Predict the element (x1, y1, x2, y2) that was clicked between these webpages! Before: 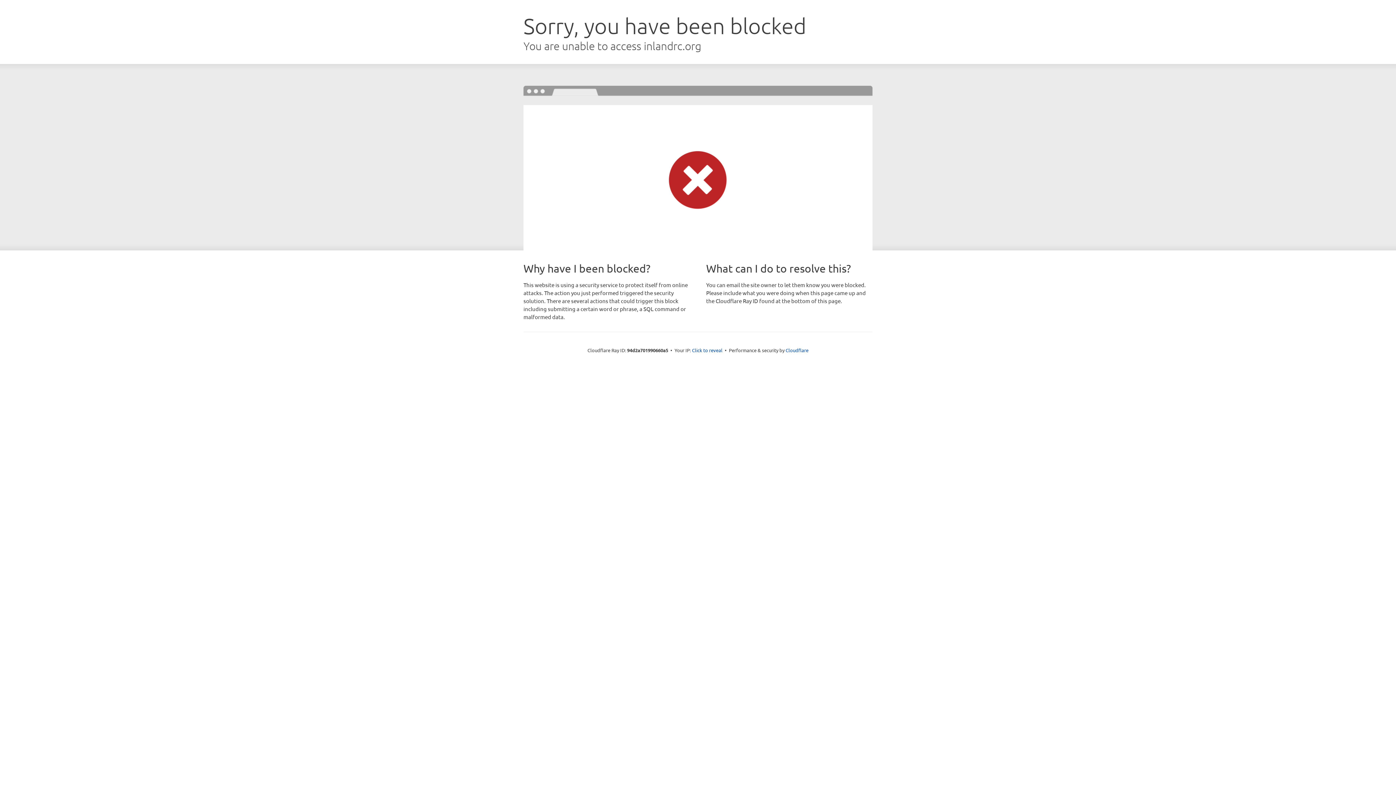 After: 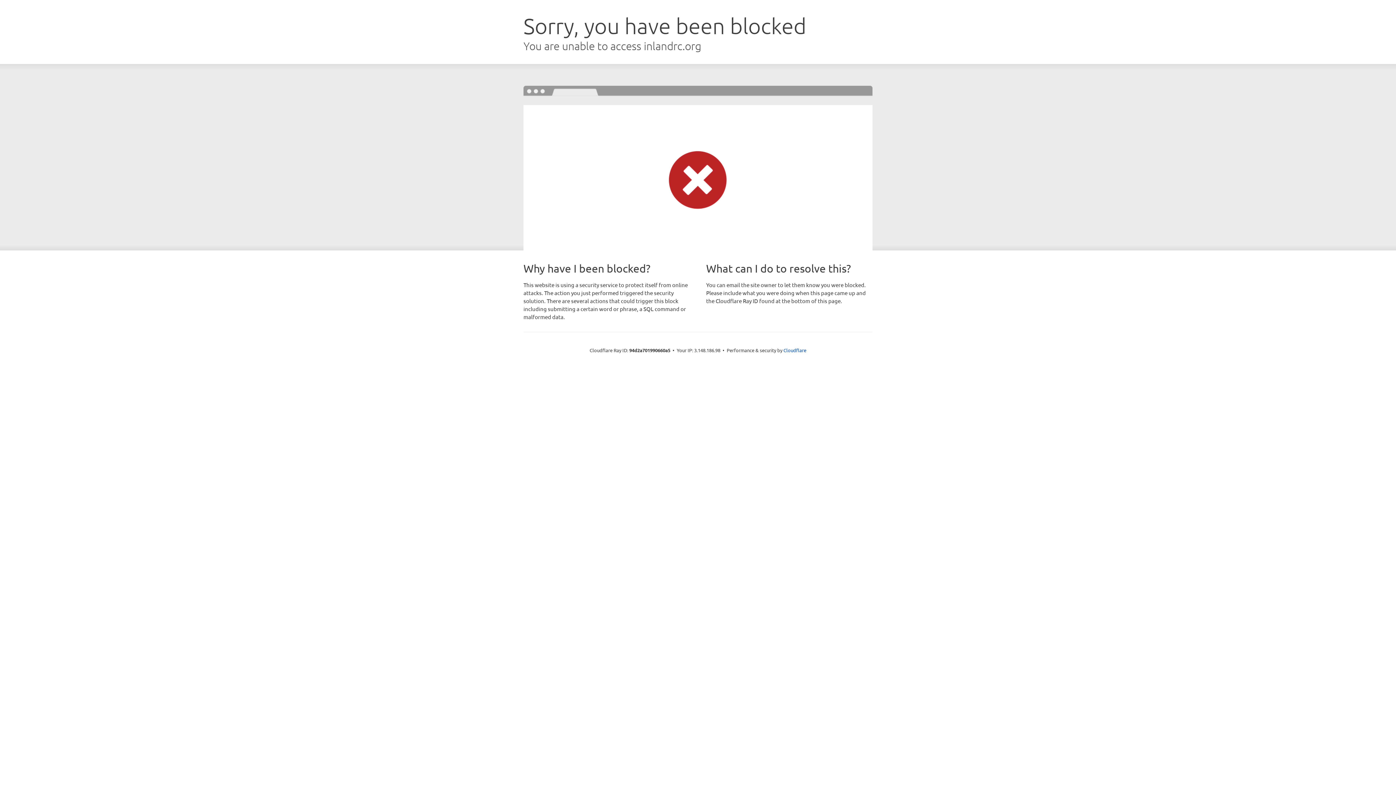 Action: label: Click to reveal bbox: (692, 346, 722, 353)